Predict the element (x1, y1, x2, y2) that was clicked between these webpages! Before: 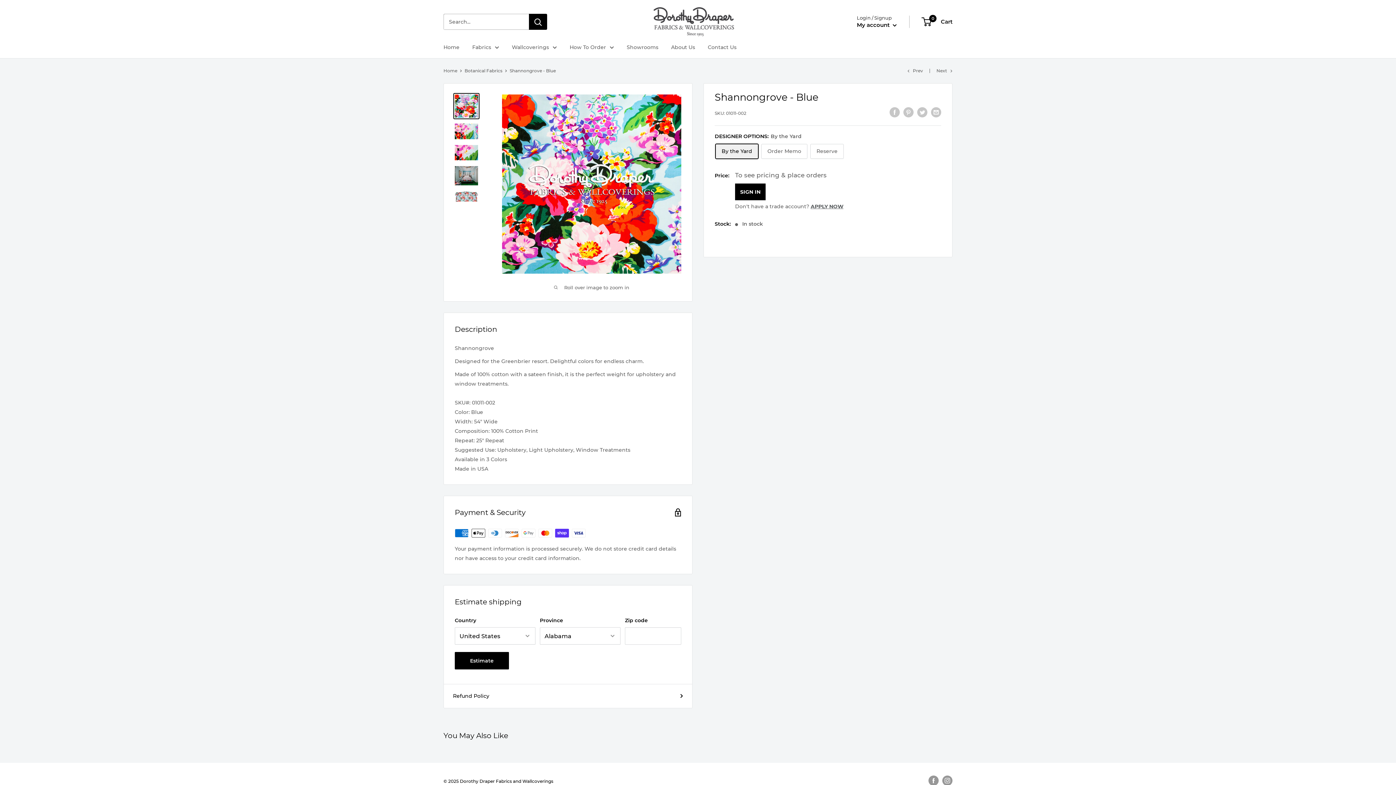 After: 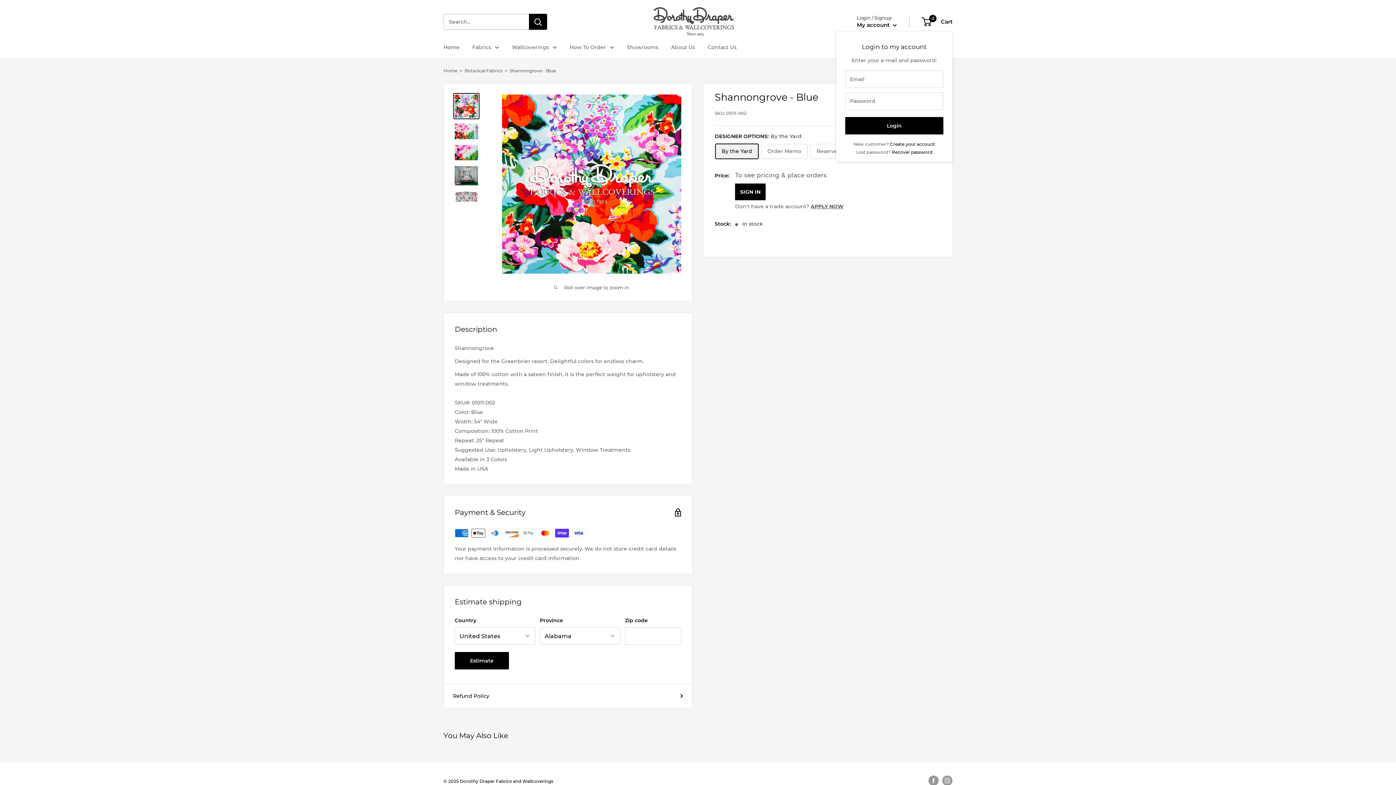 Action: bbox: (857, 20, 897, 30) label: My account 